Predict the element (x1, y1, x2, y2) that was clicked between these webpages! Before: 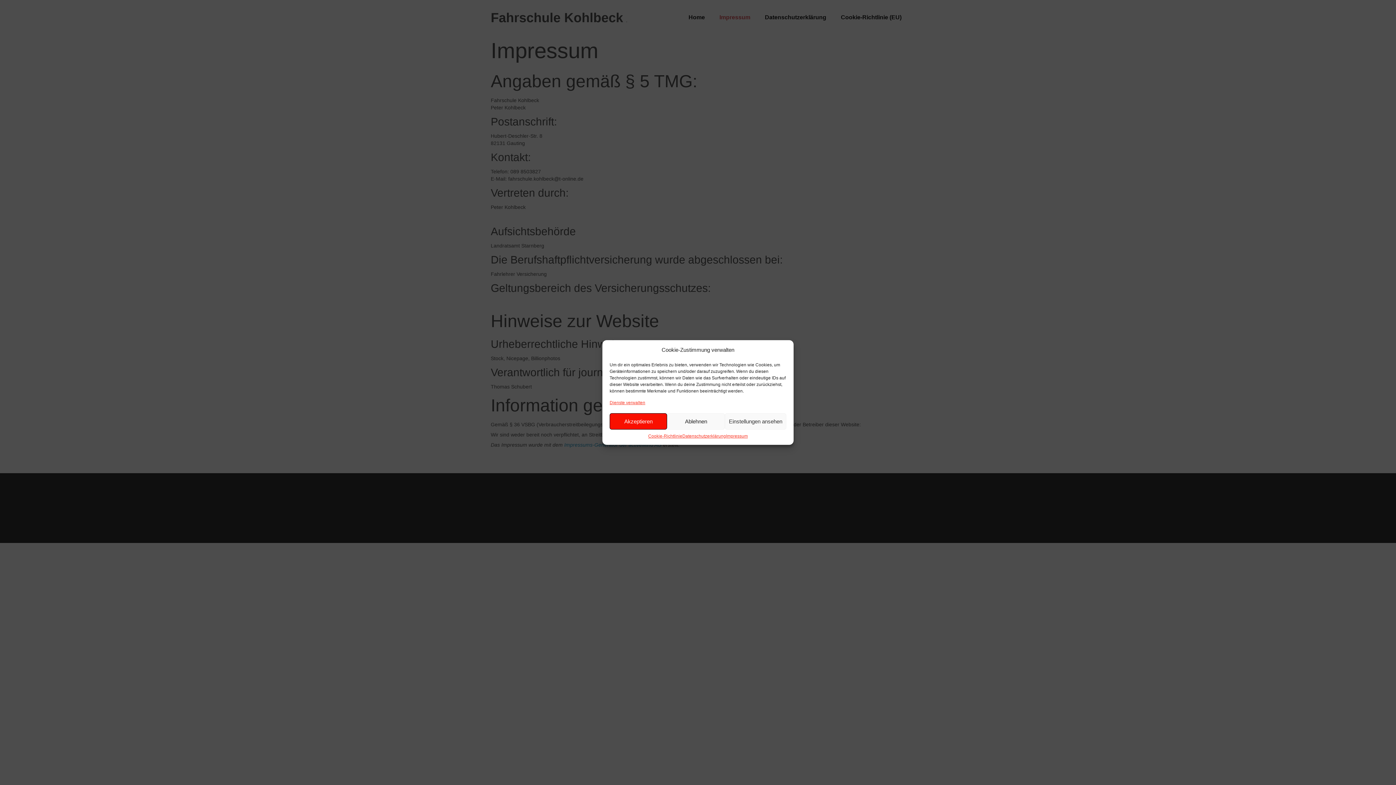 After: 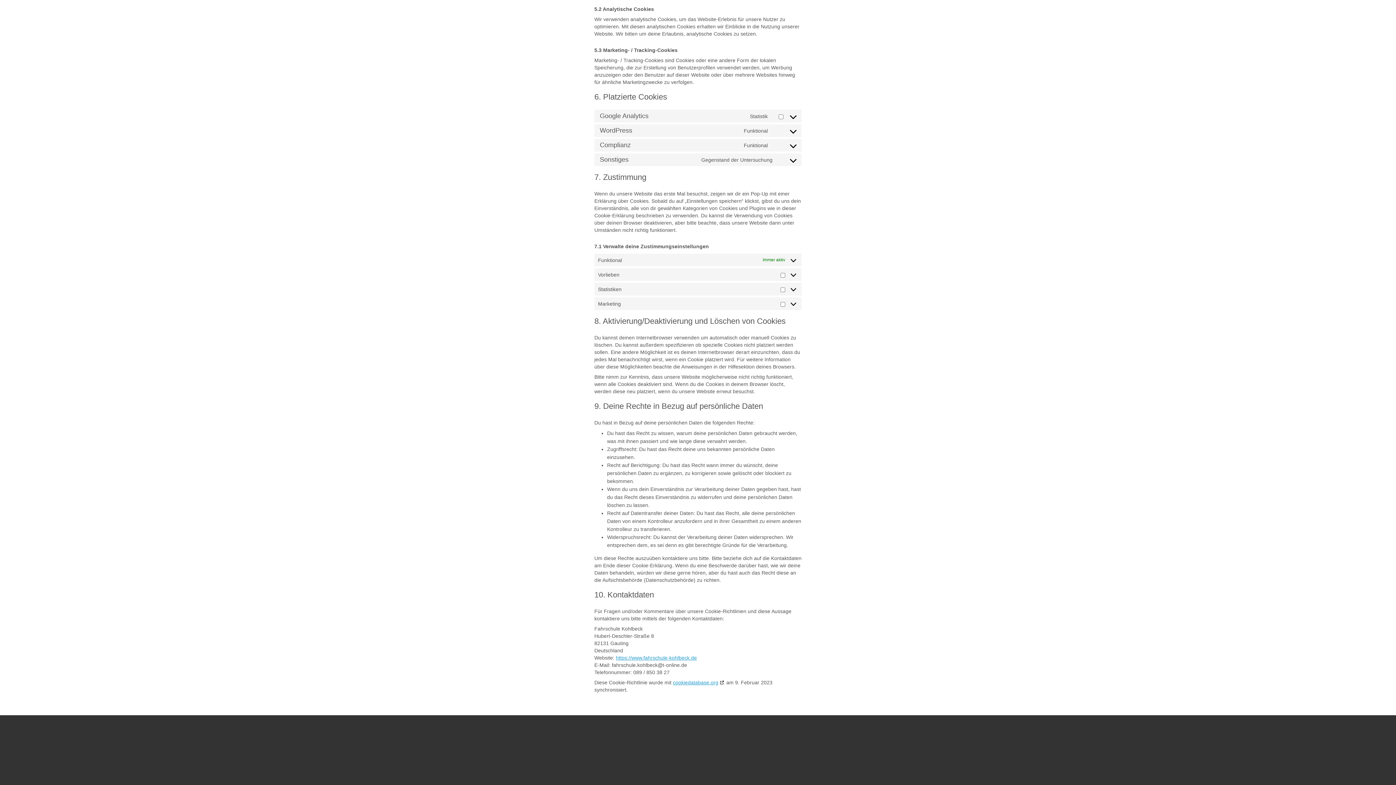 Action: label: Dienste verwalten bbox: (609, 400, 645, 406)